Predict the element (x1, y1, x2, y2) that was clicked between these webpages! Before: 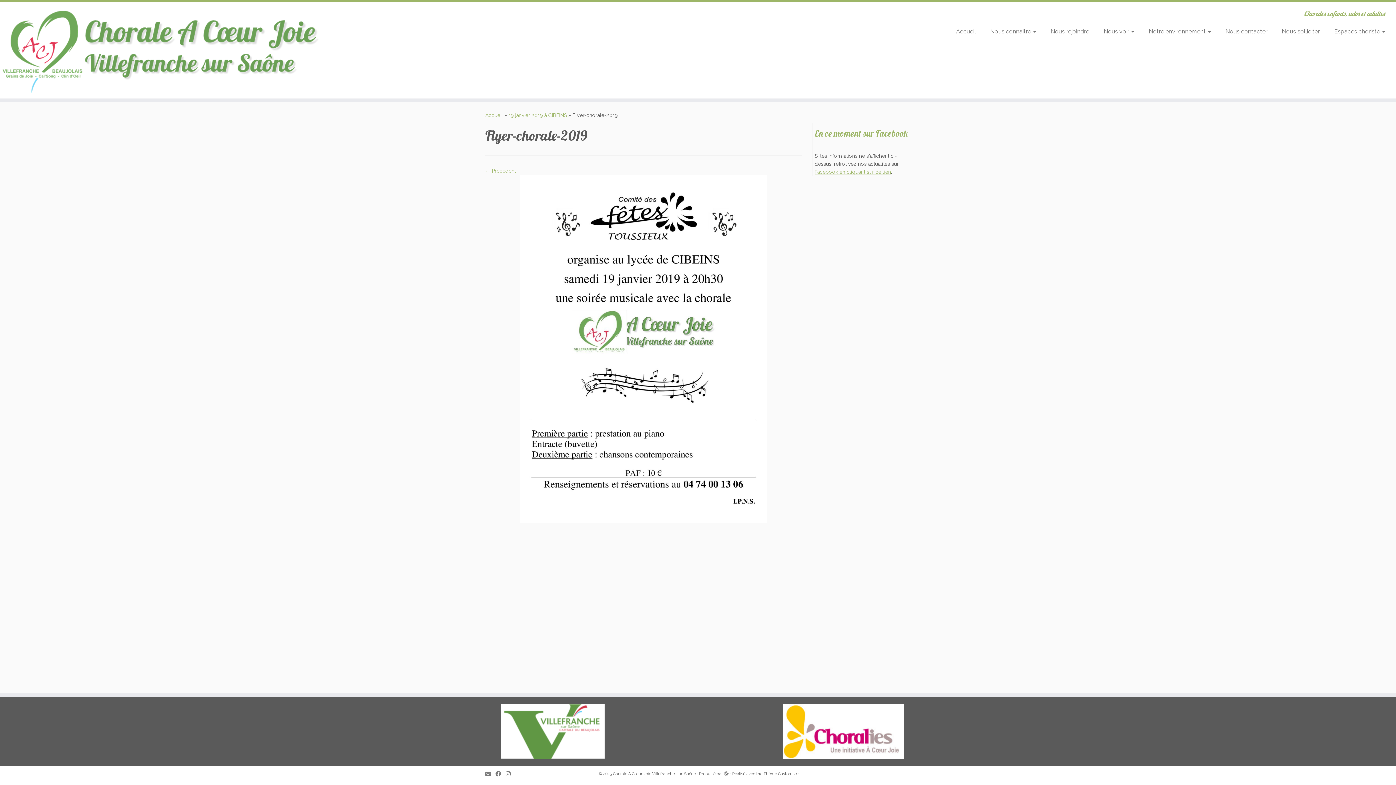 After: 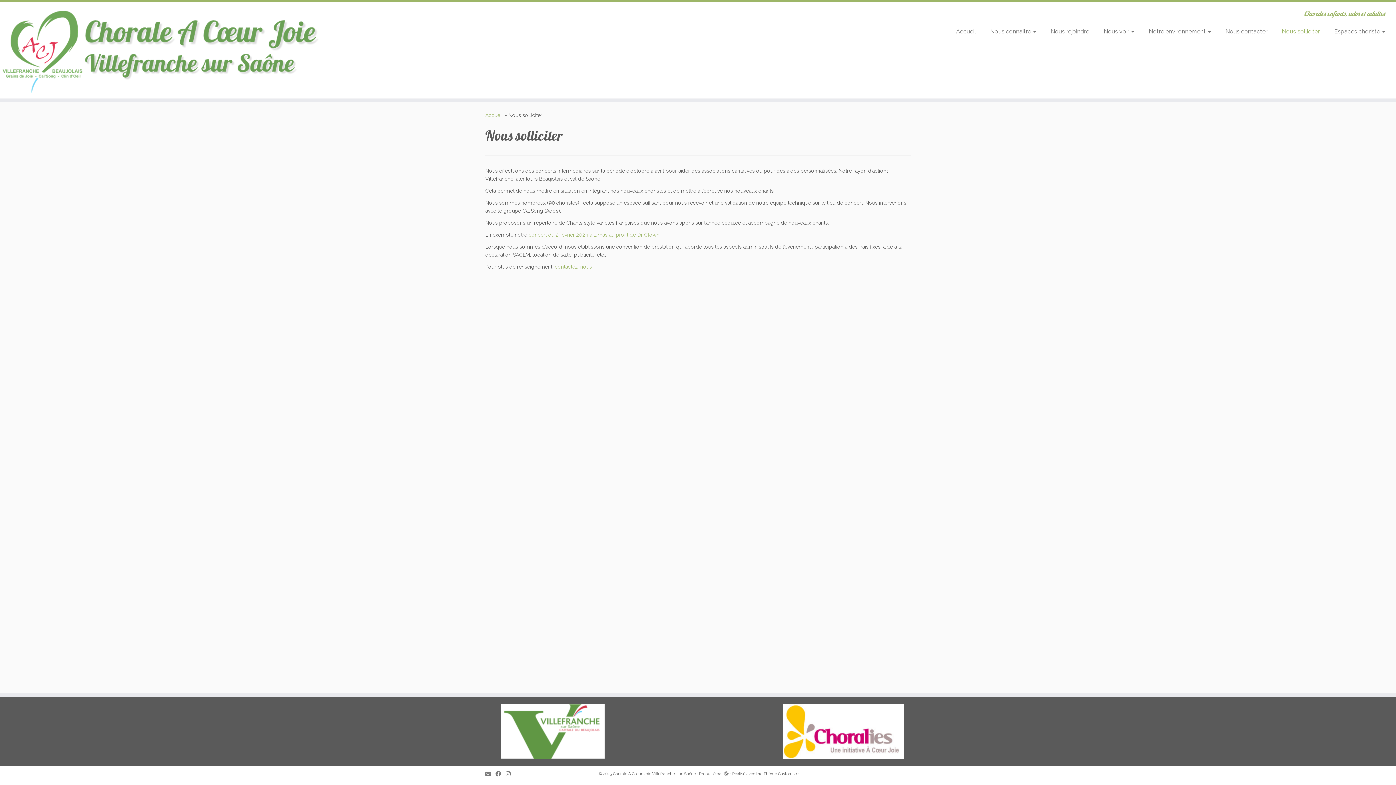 Action: bbox: (1274, 25, 1327, 37) label: Nous solliciter